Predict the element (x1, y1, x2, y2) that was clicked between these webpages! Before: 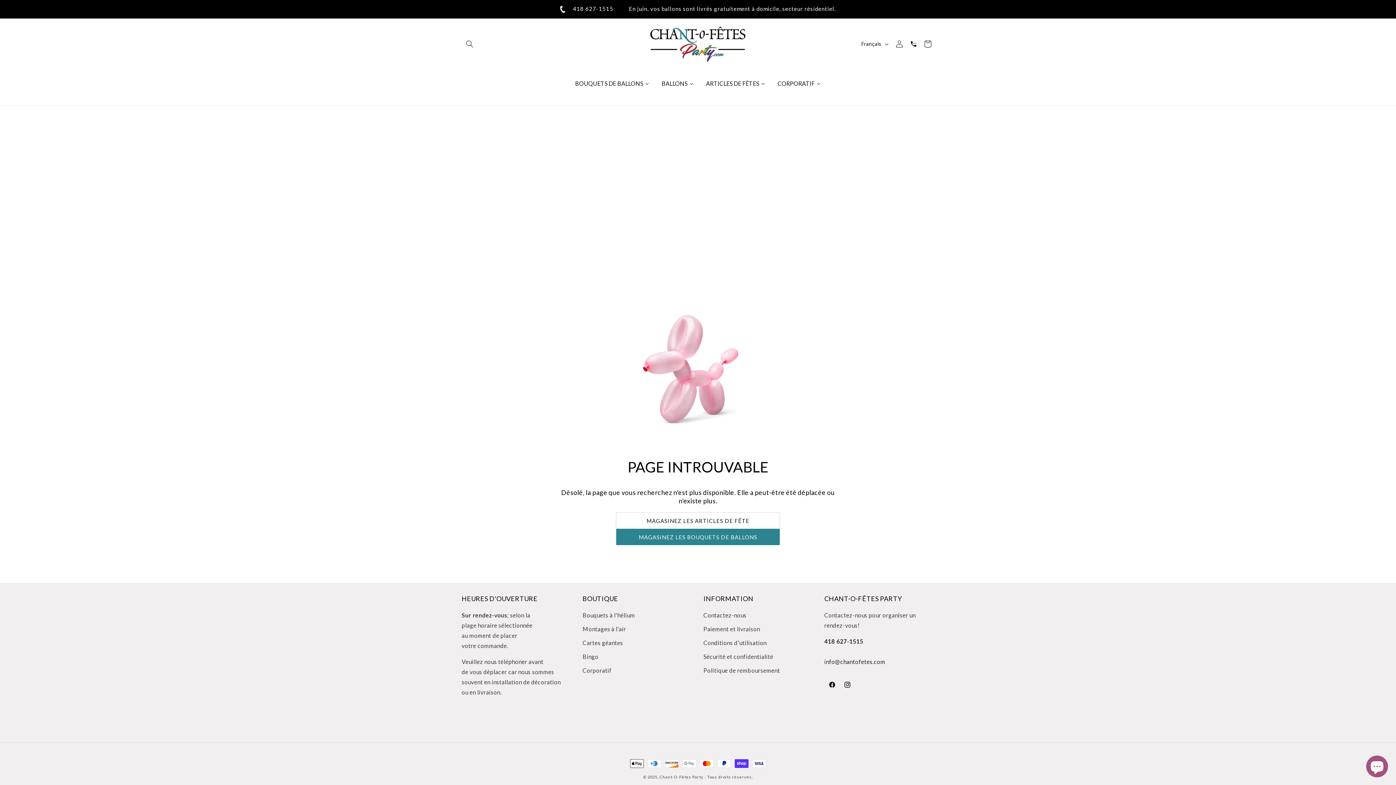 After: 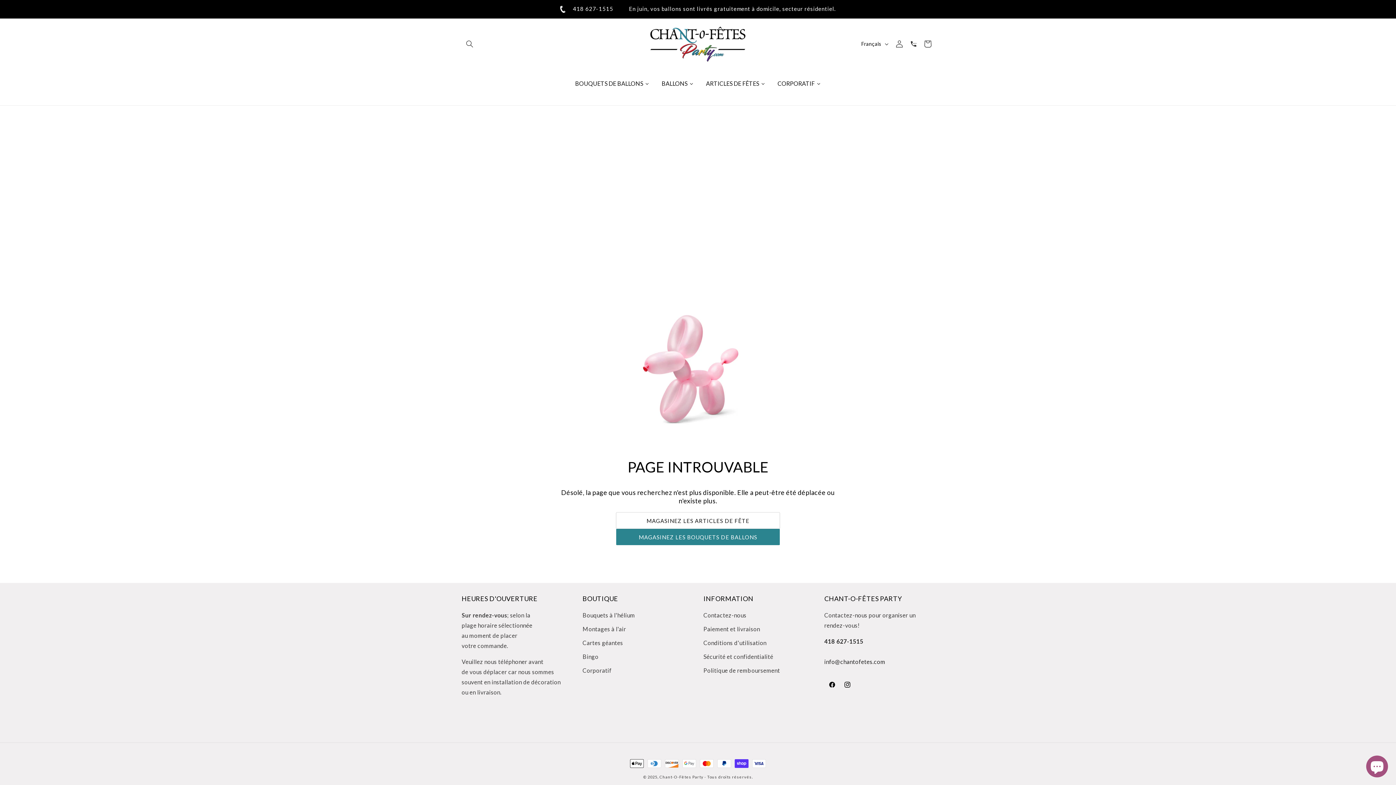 Action: label: Phone bbox: (909, 39, 918, 48)